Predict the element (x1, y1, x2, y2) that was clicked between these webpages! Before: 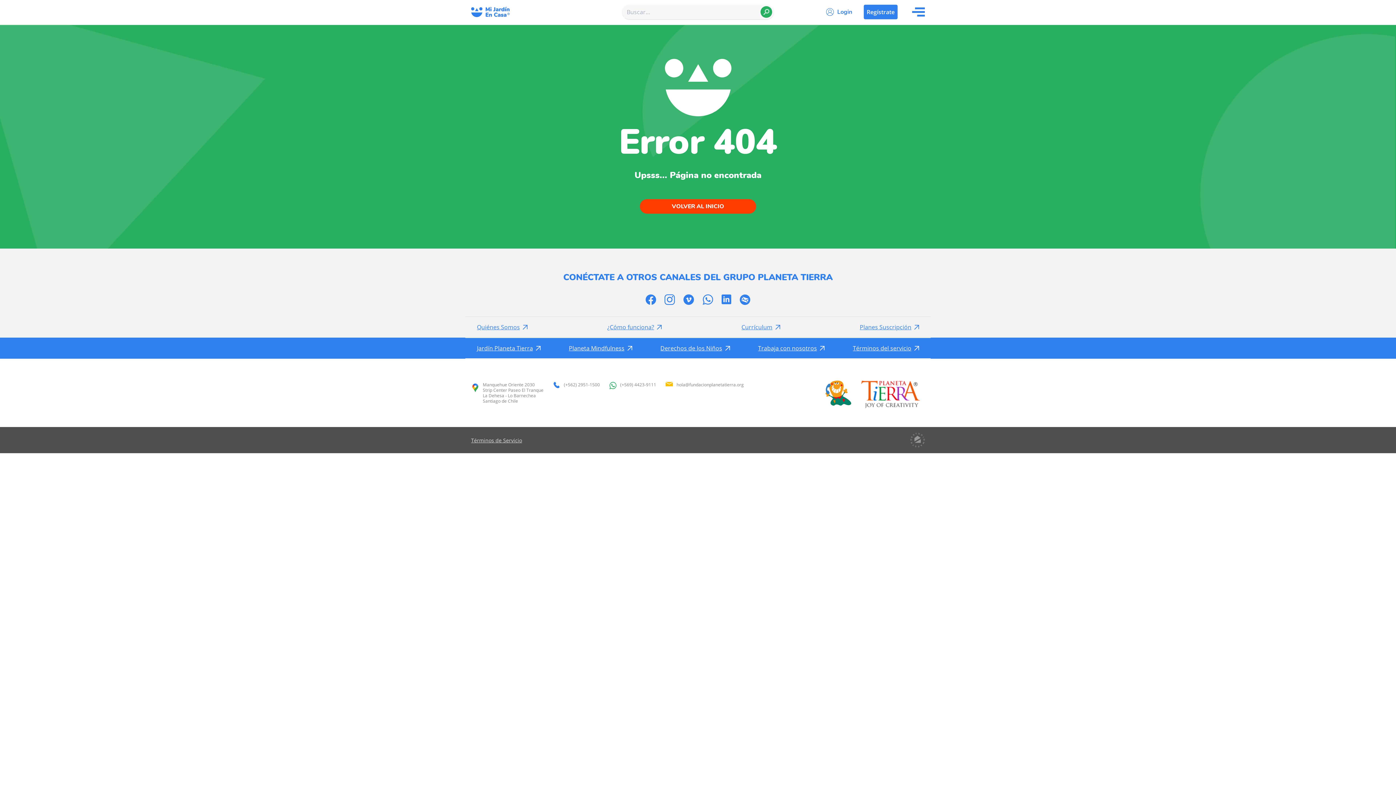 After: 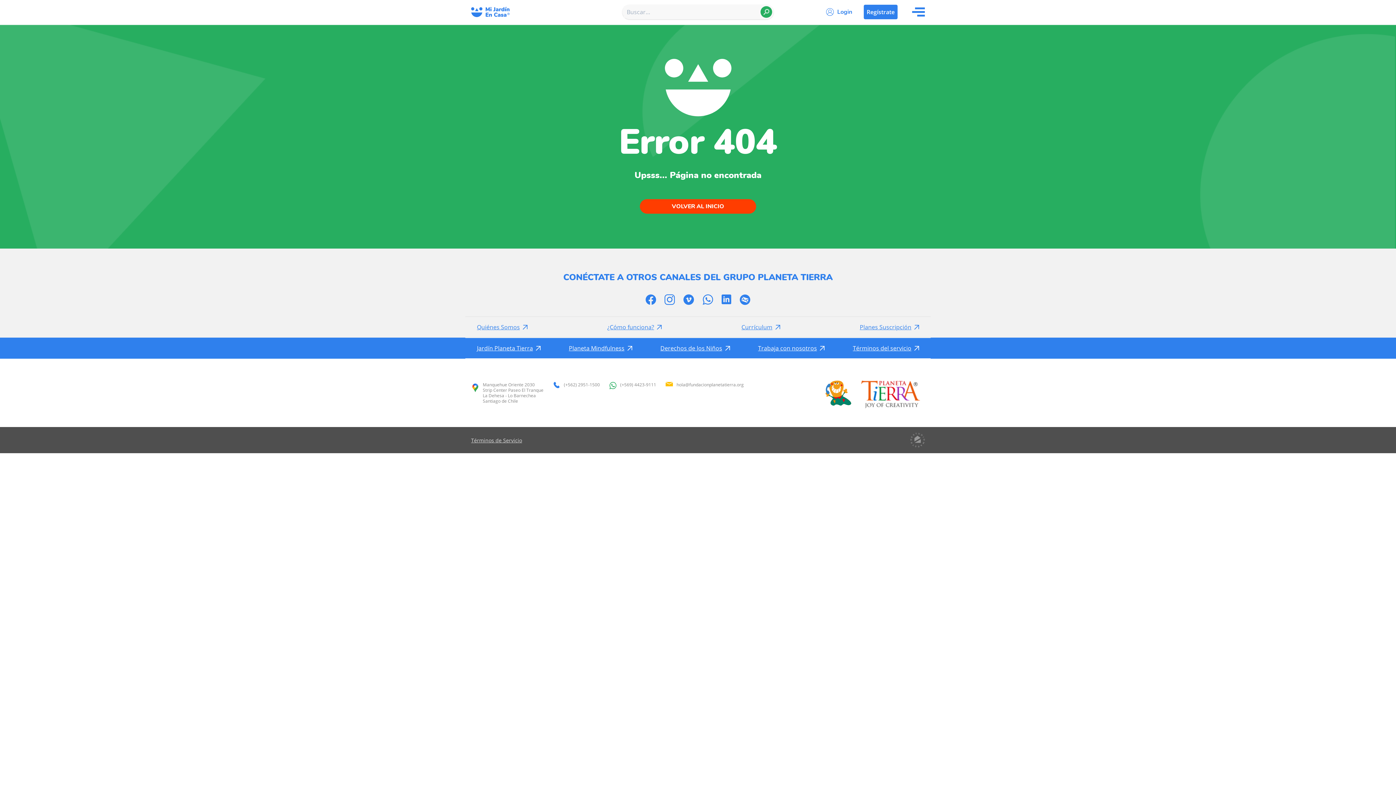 Action: bbox: (775, 384, 820, 402)